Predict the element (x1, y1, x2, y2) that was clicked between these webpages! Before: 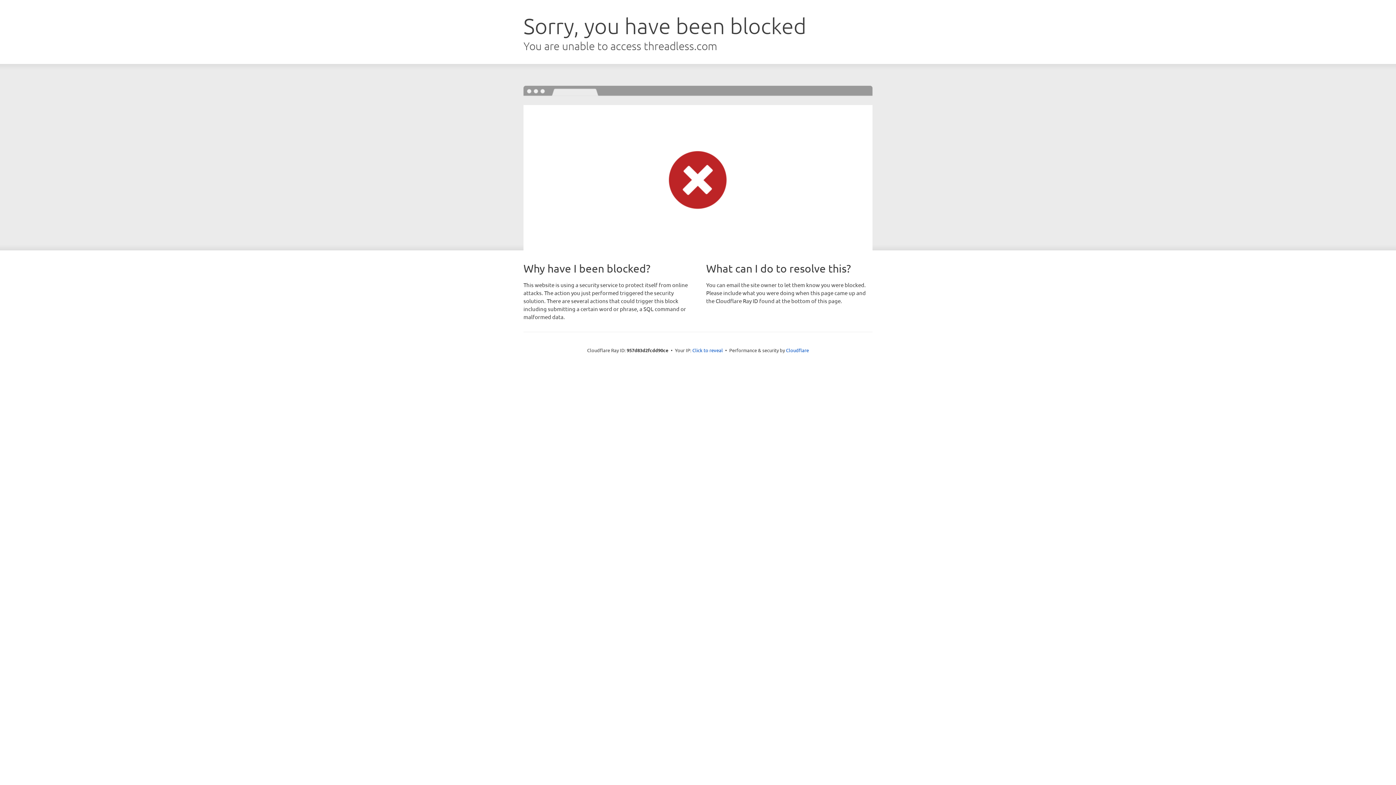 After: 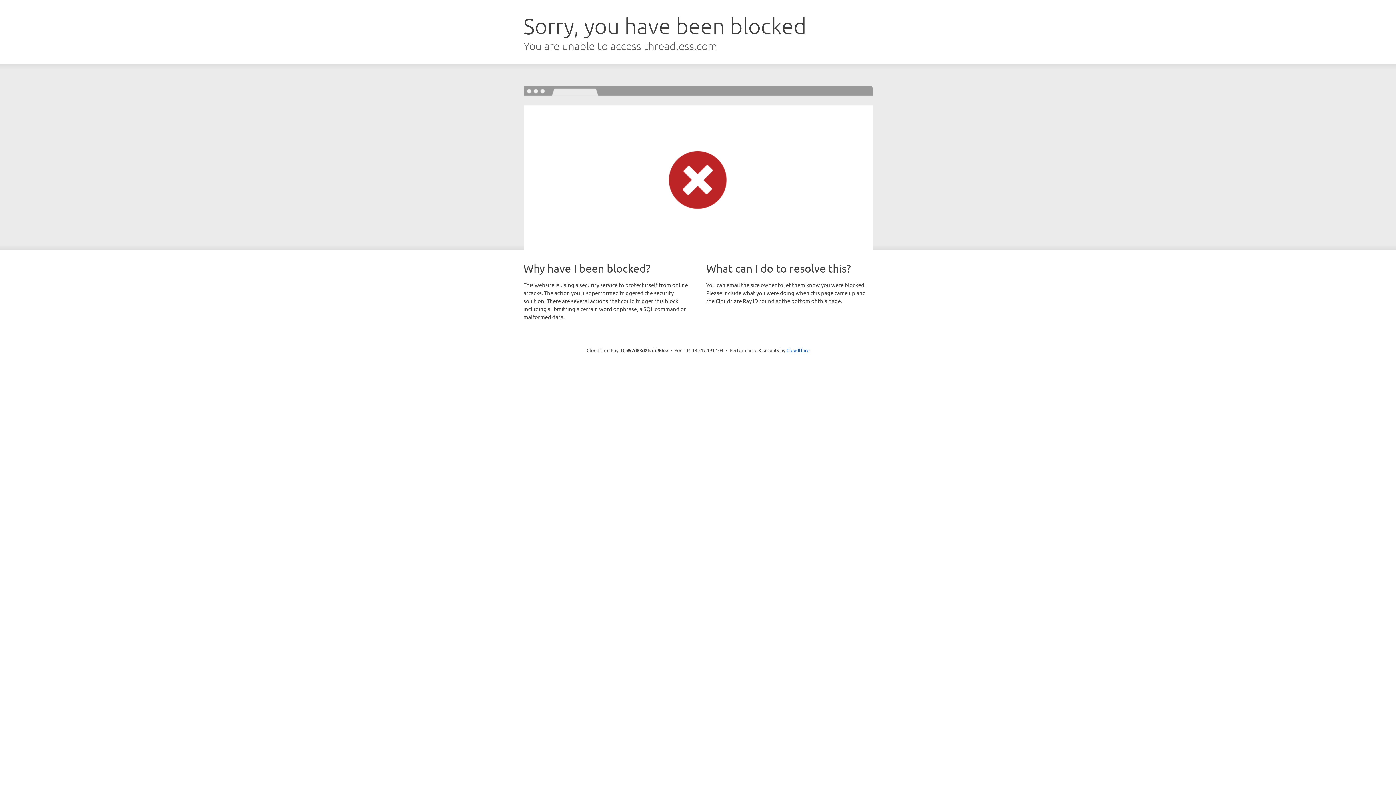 Action: label: Click to reveal bbox: (692, 346, 723, 353)